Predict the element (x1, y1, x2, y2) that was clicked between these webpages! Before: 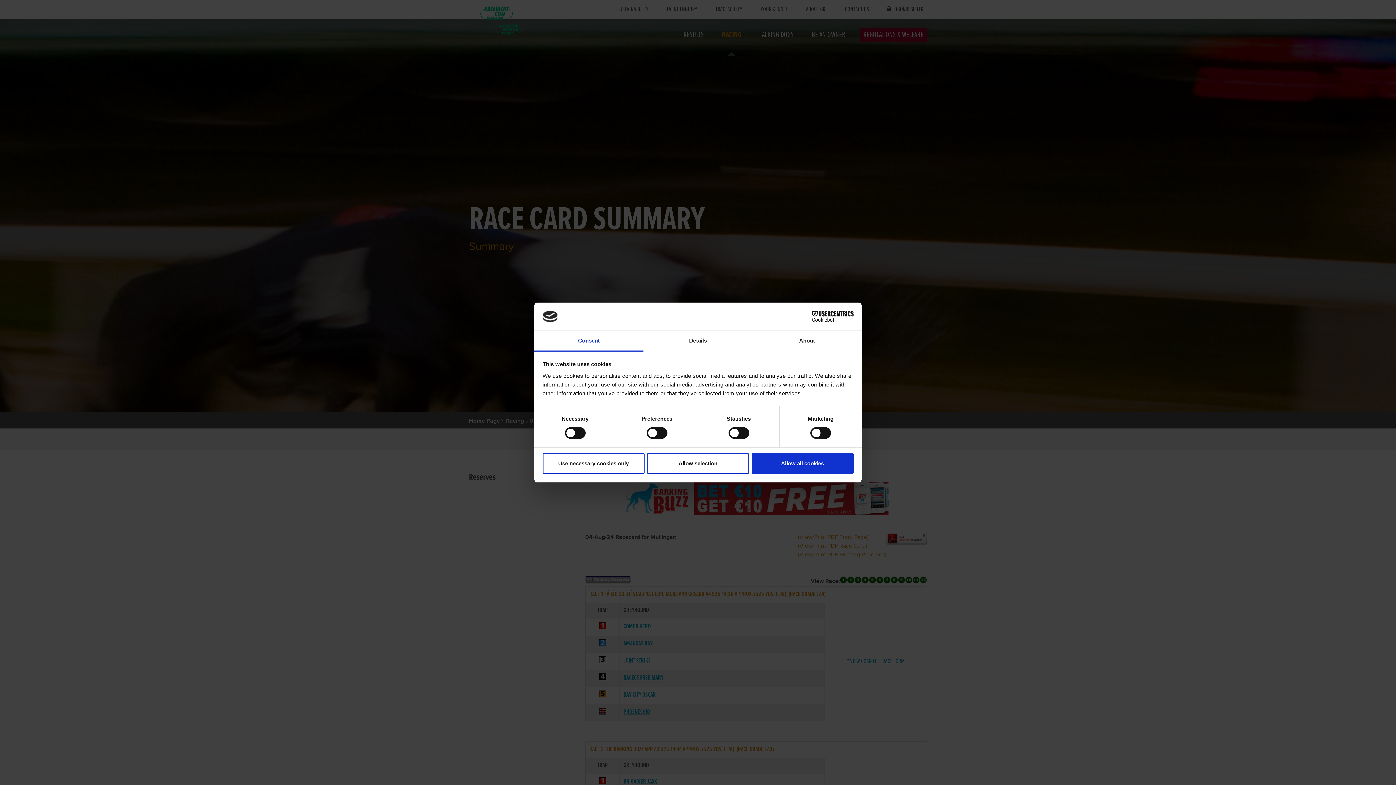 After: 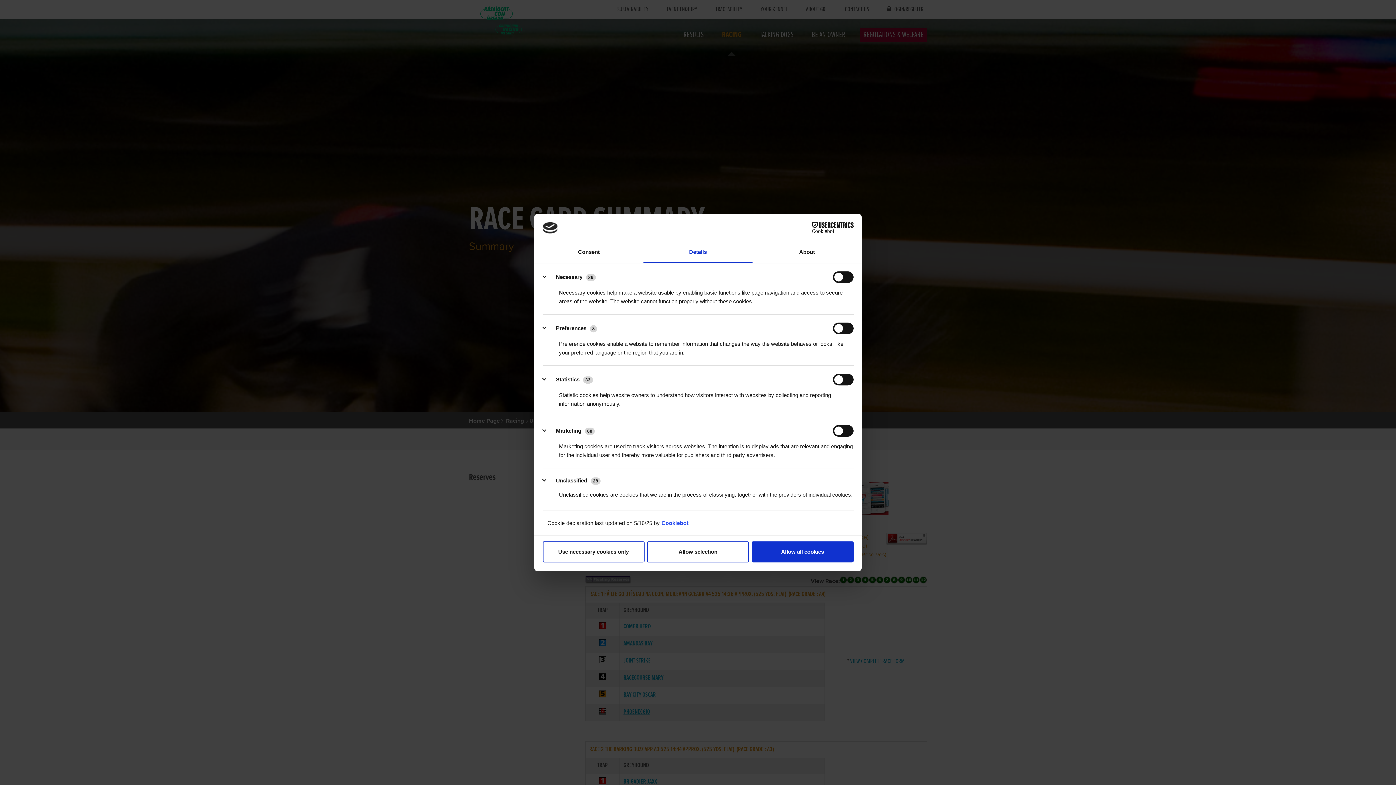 Action: bbox: (643, 331, 752, 351) label: Details